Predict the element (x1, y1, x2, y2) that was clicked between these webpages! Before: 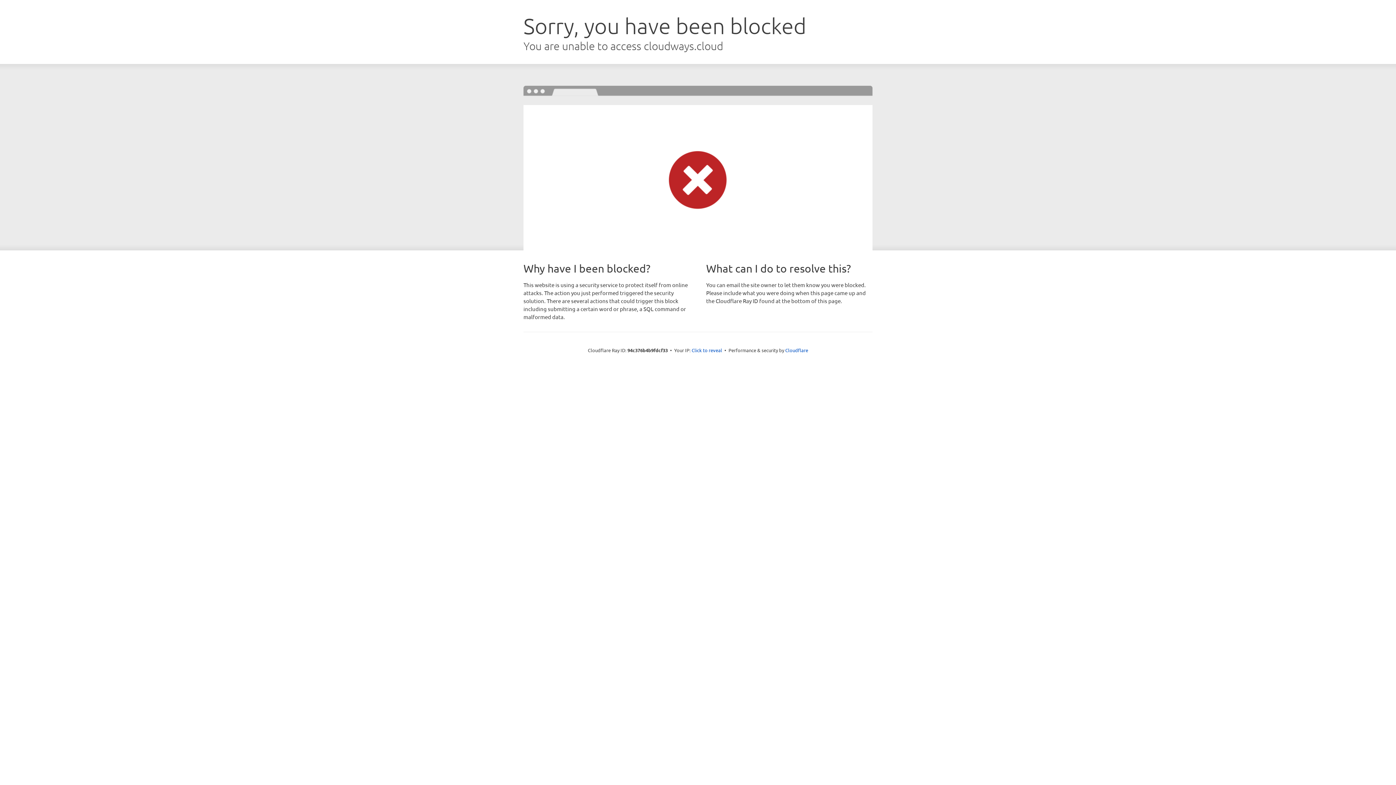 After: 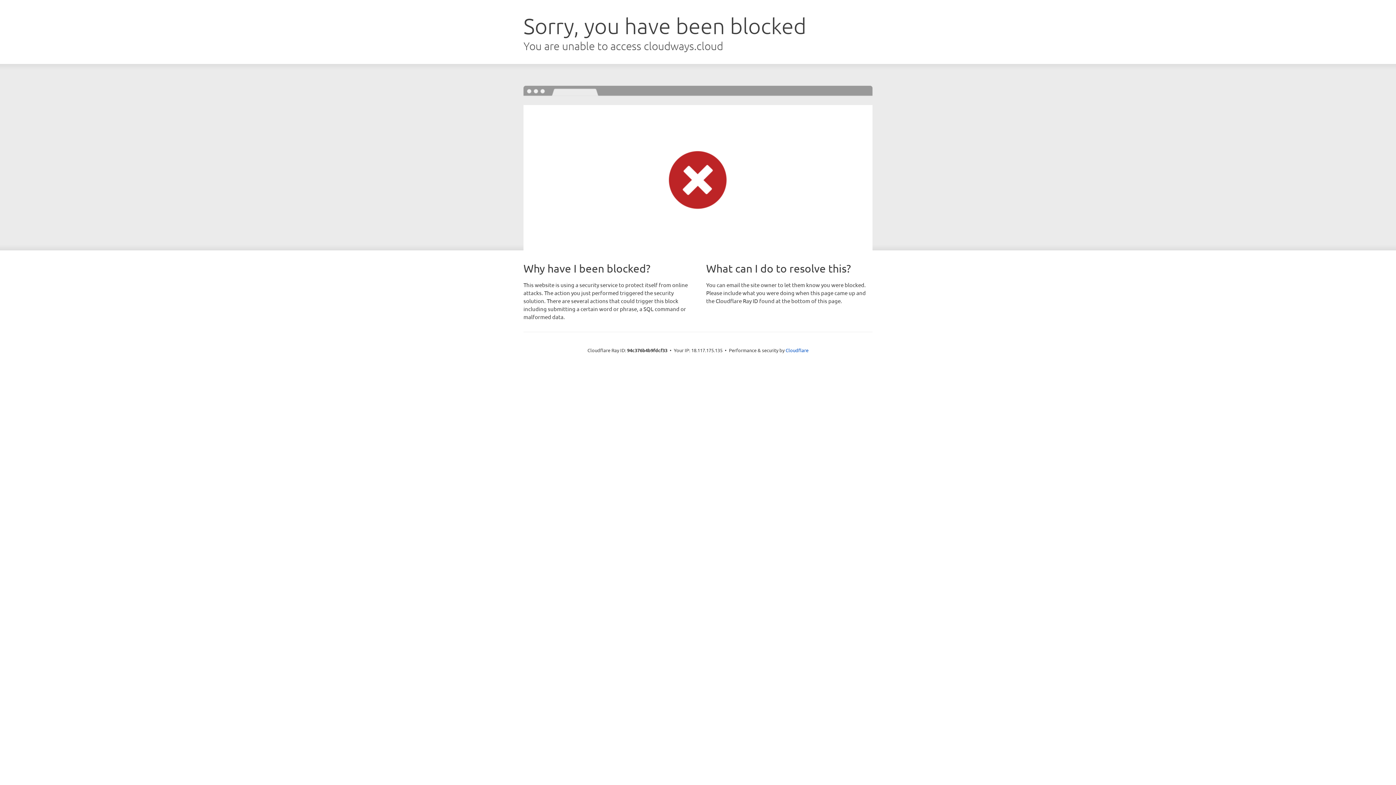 Action: bbox: (691, 346, 722, 353) label: Click to reveal